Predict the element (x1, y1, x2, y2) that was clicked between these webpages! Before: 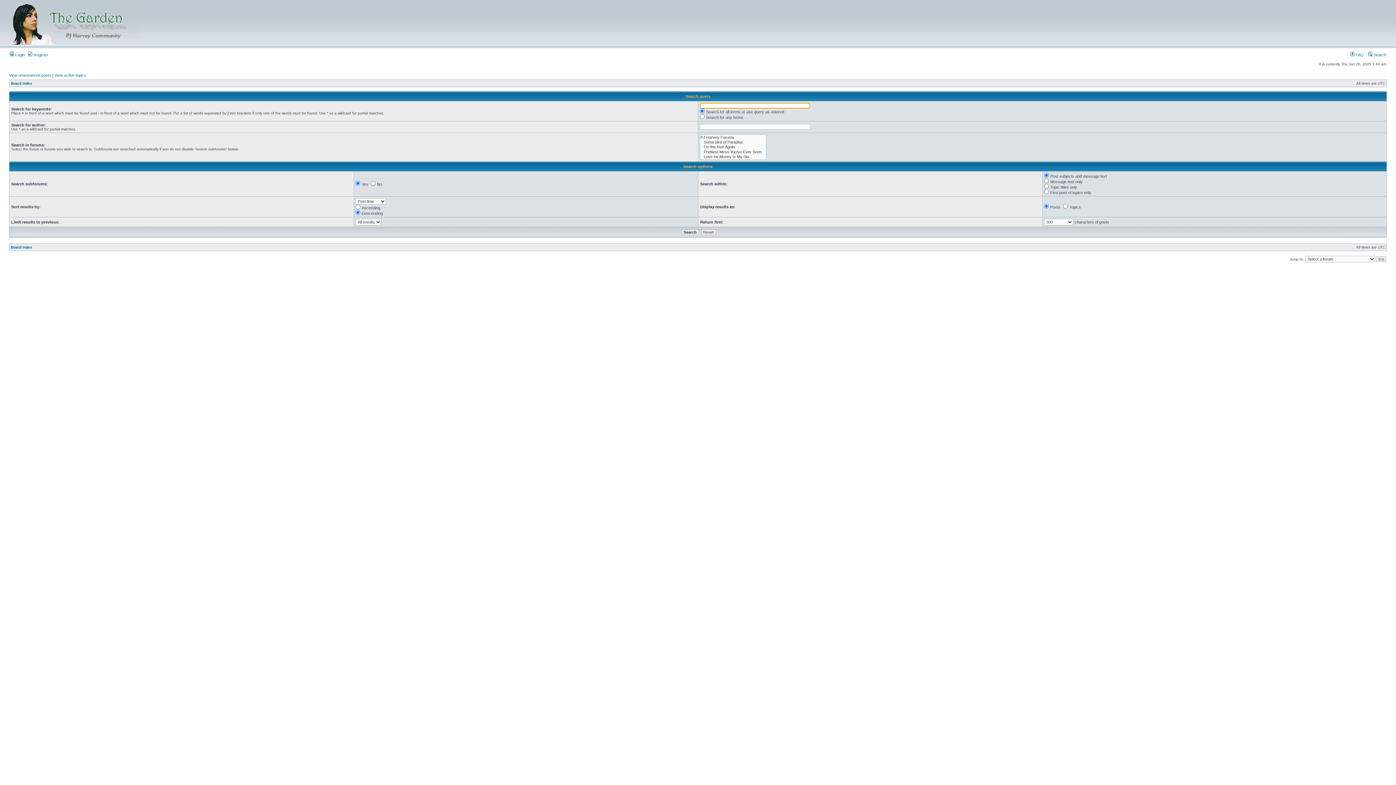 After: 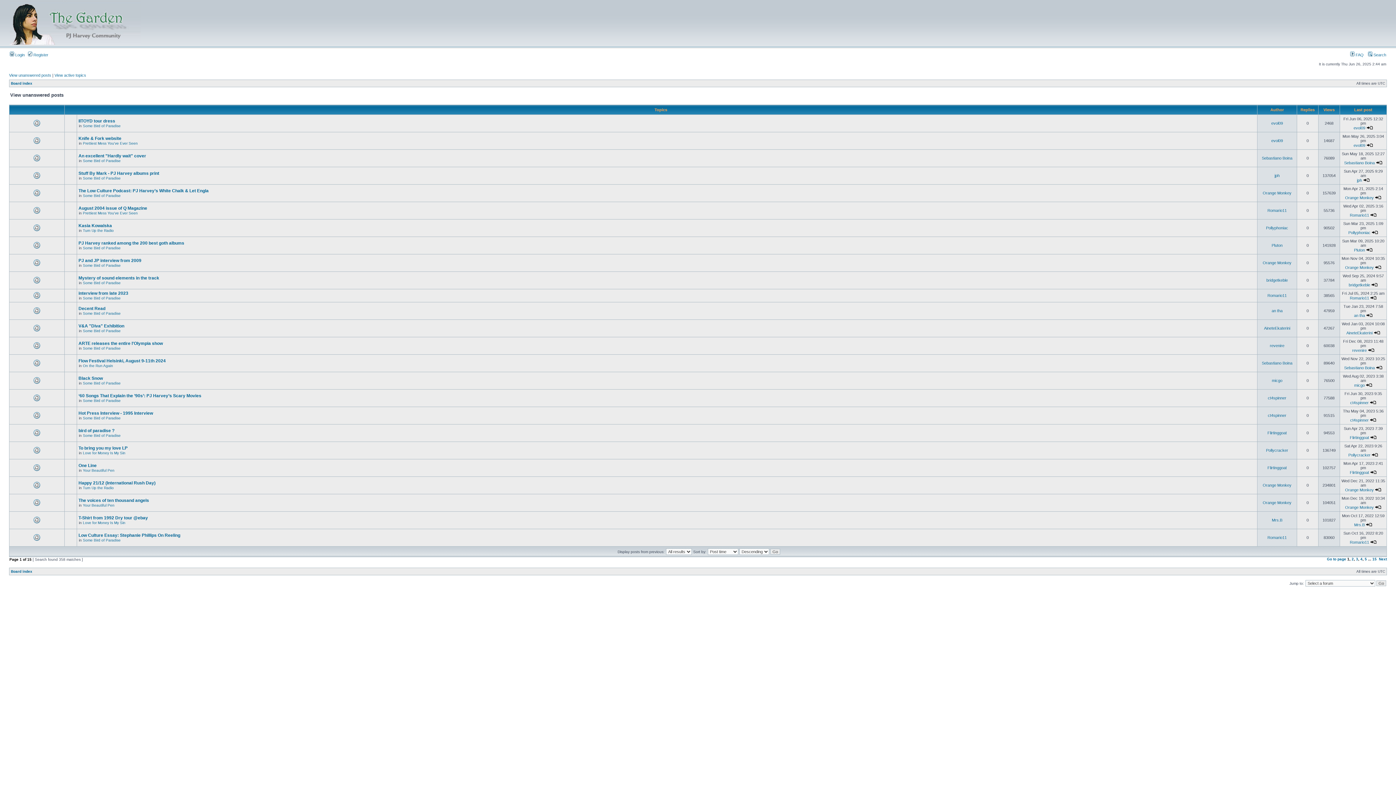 Action: bbox: (9, 73, 51, 77) label: View unanswered posts